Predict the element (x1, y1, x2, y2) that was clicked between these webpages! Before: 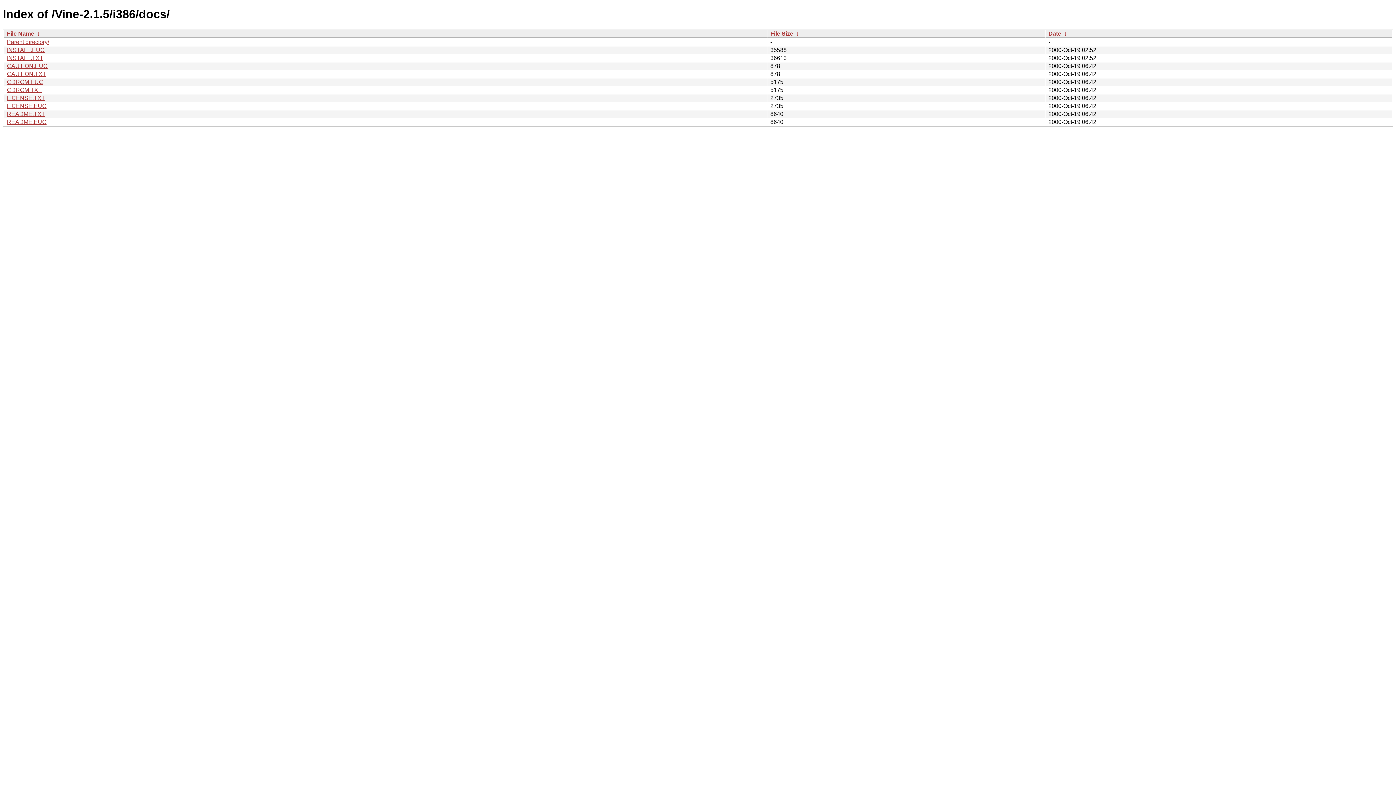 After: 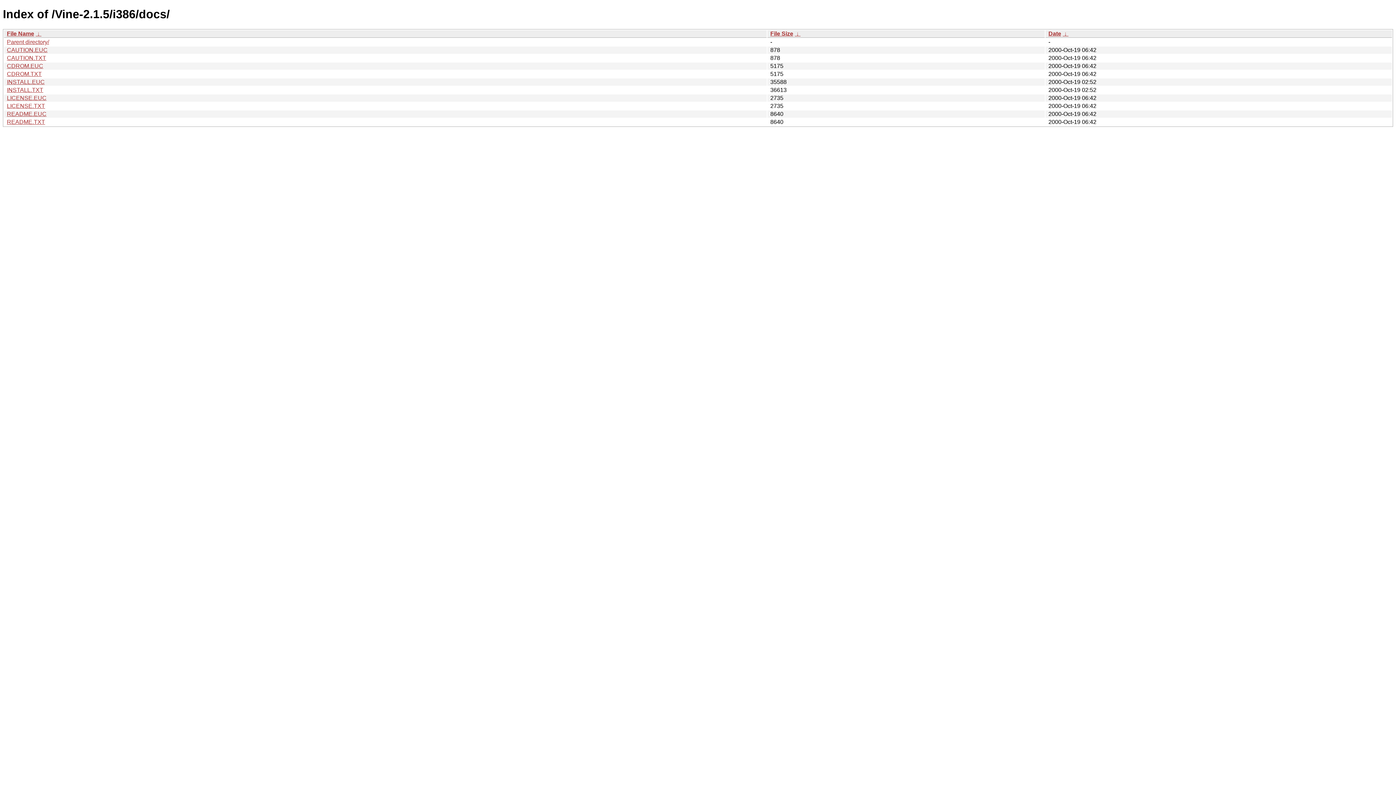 Action: label: File Name bbox: (6, 30, 34, 36)